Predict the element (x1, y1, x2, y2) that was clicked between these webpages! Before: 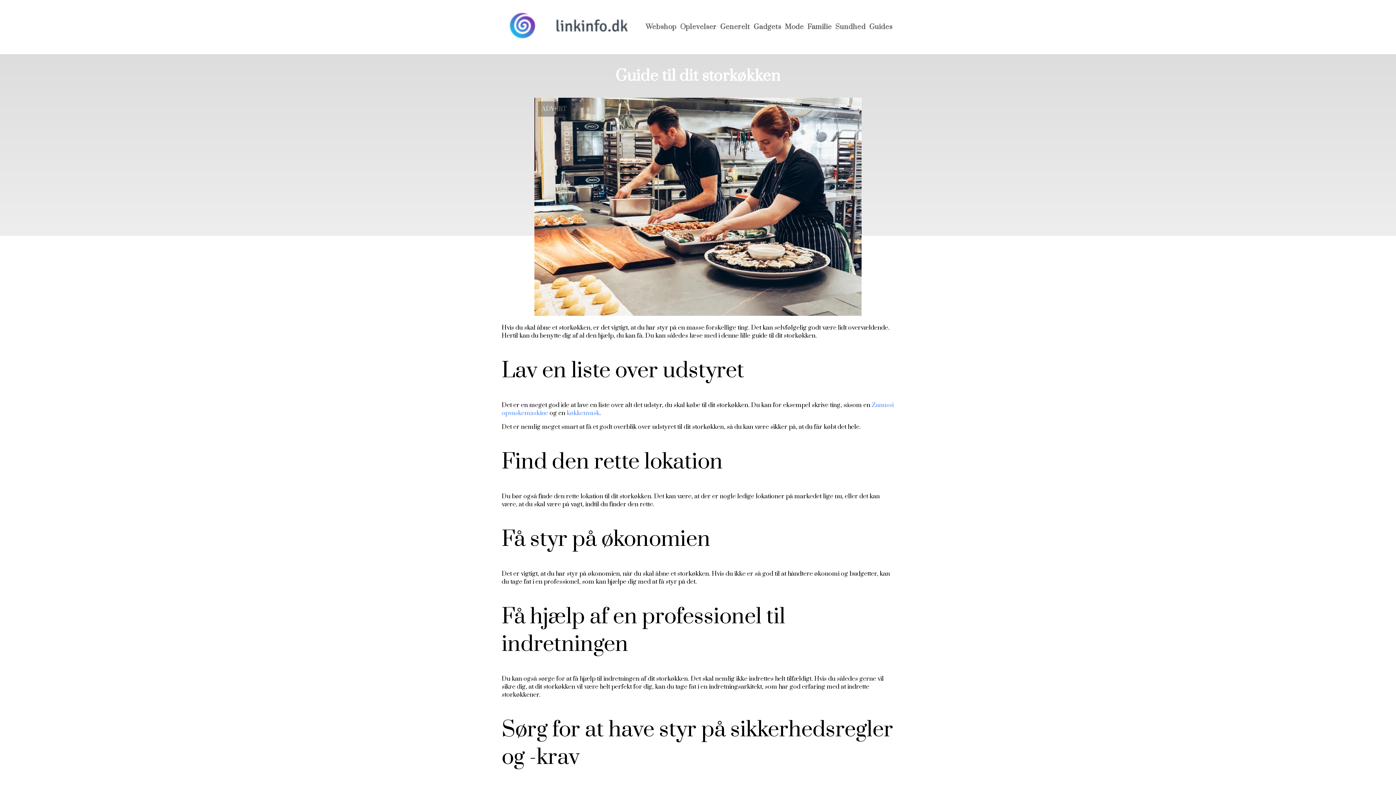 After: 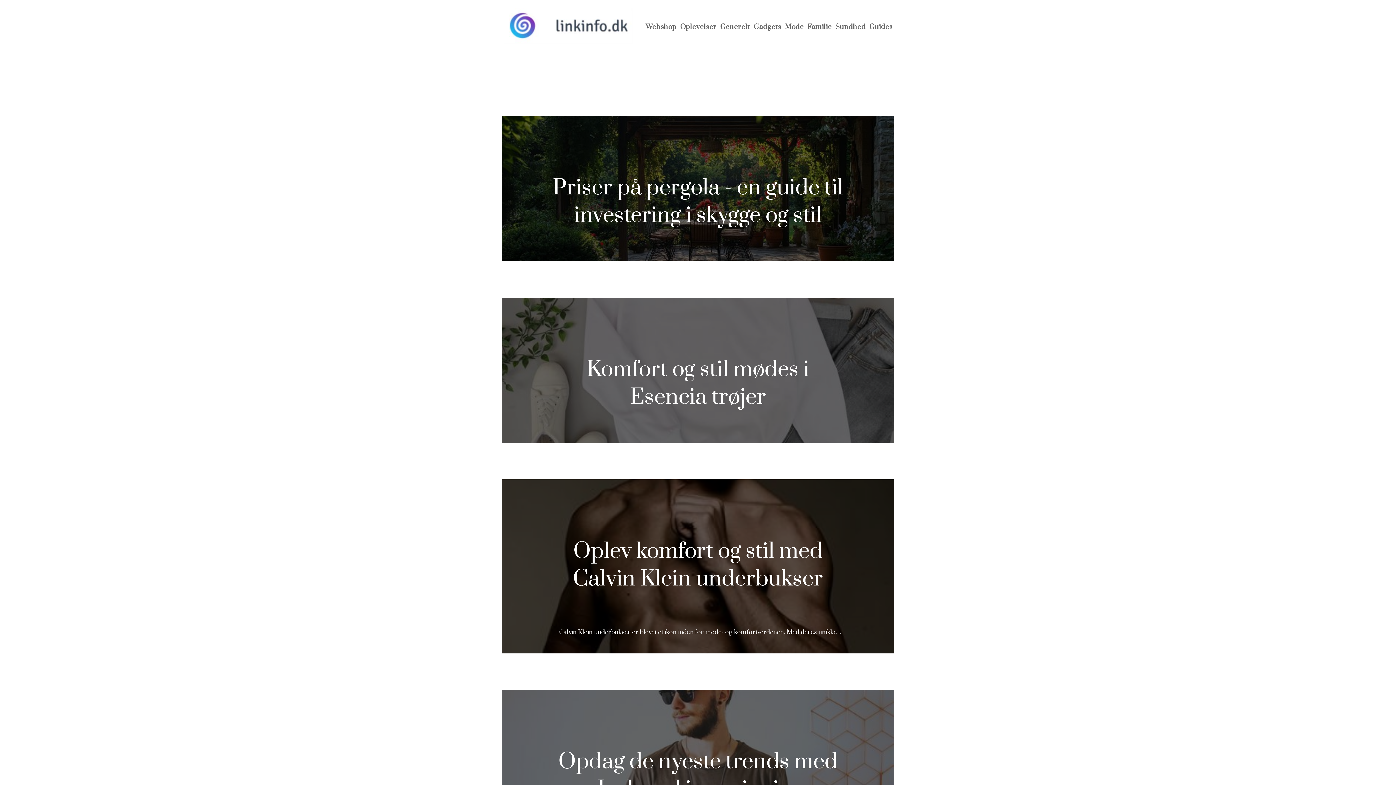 Action: label: Mode bbox: (785, 22, 804, 31)